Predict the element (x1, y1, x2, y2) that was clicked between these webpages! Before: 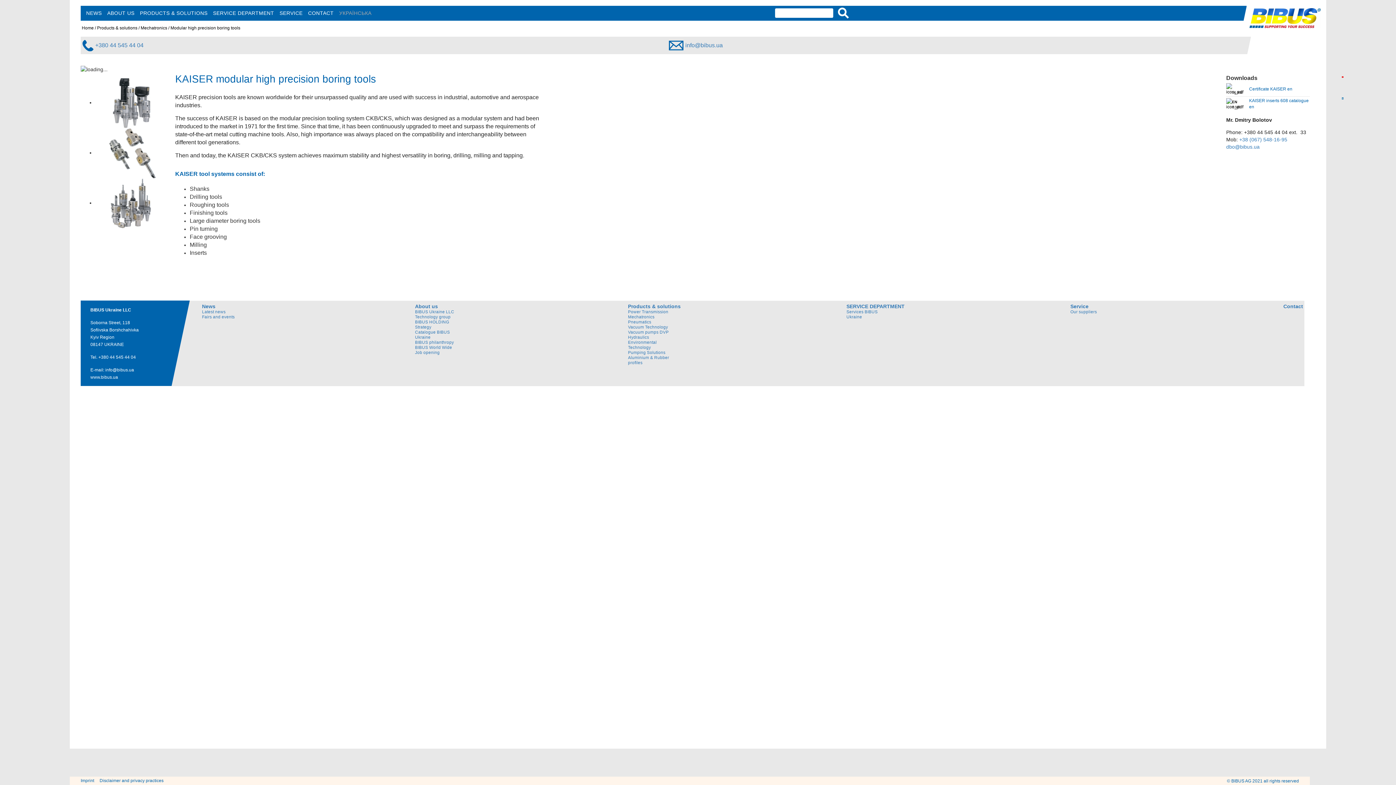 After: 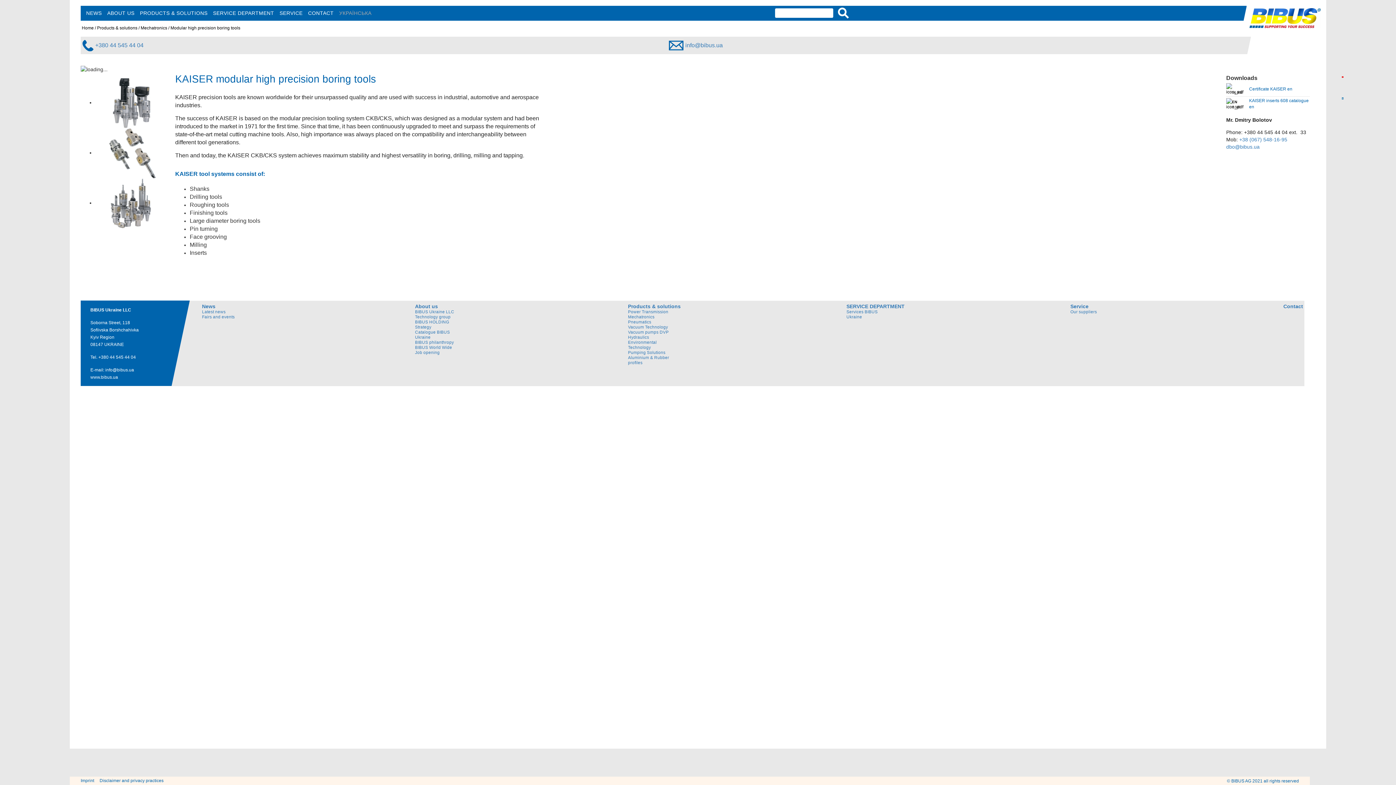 Action: bbox: (1331, 95, 1354, 100)